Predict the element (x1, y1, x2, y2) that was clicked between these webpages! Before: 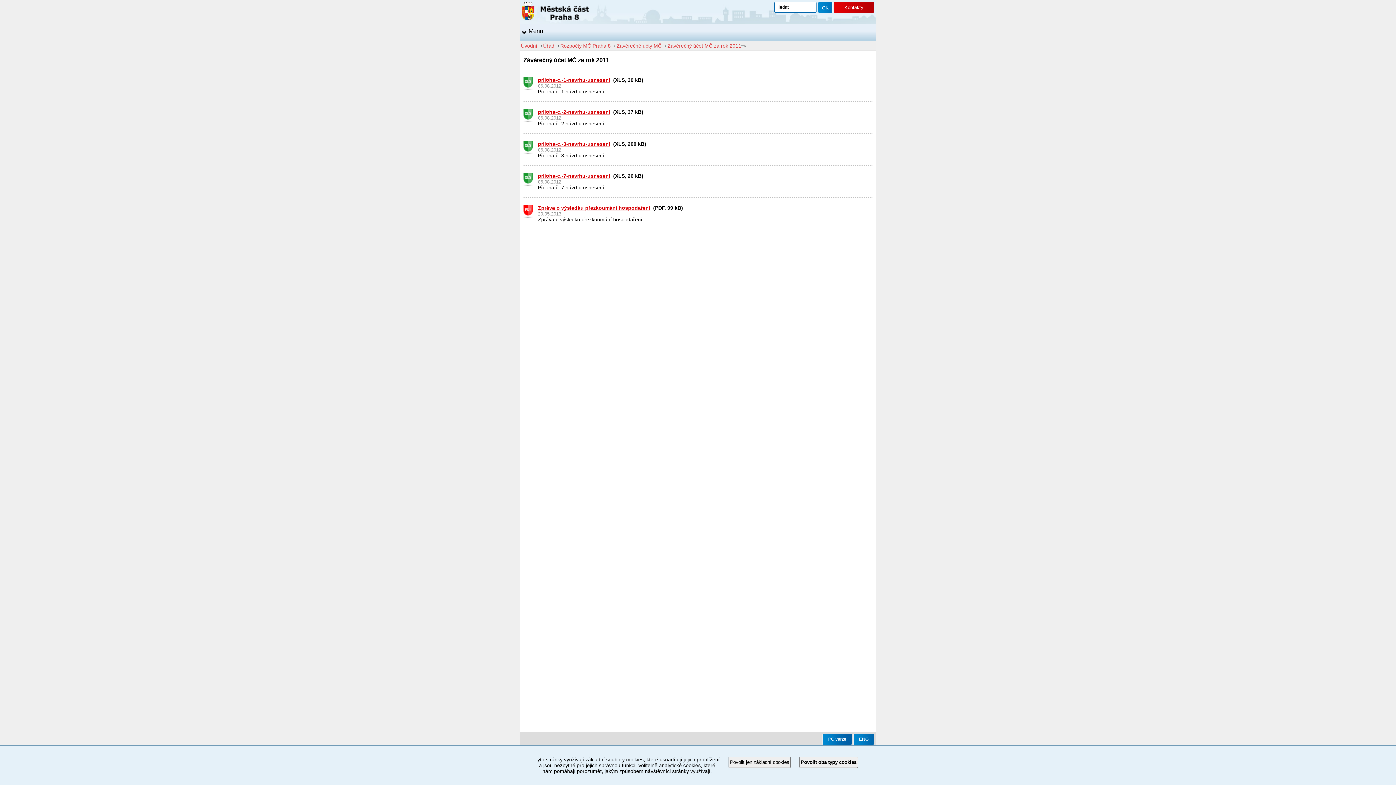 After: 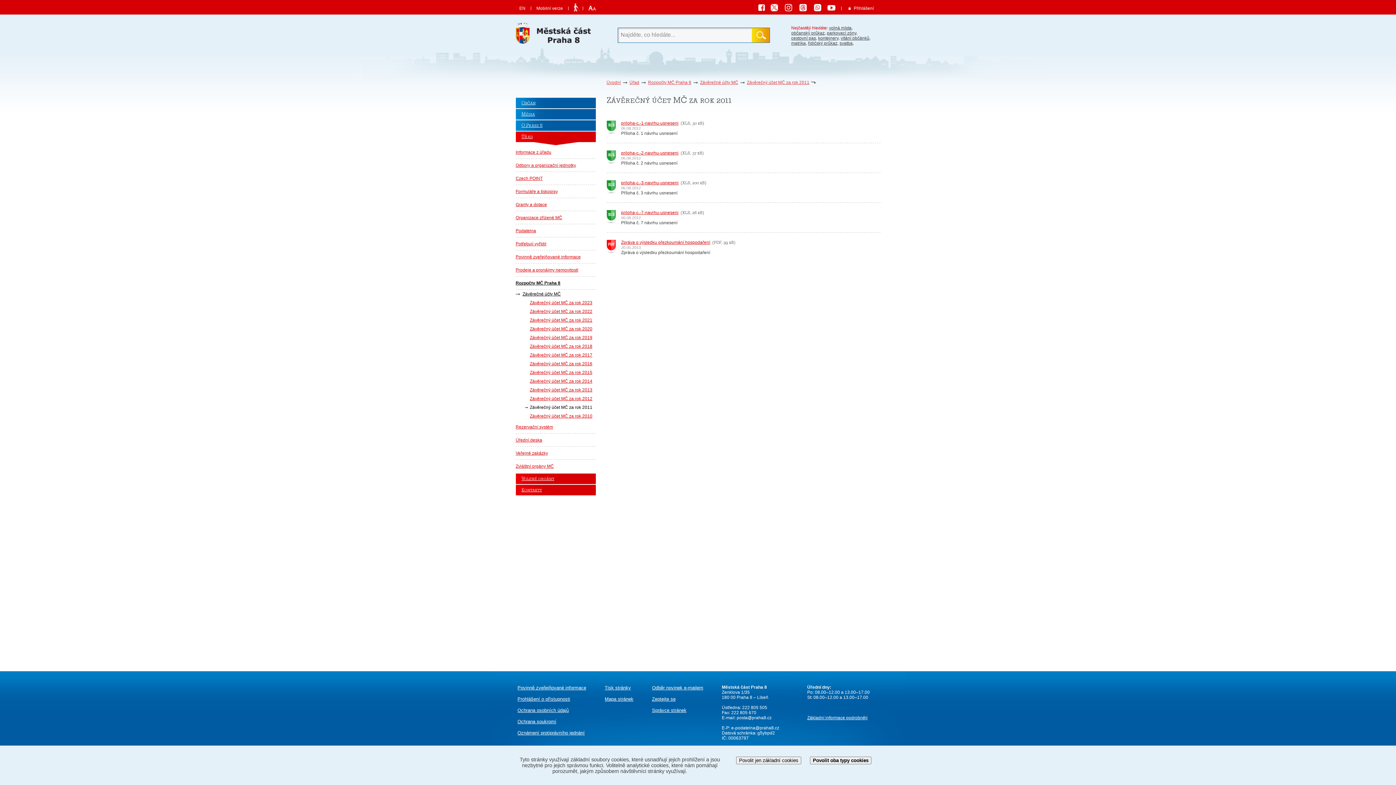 Action: bbox: (822, 734, 852, 745) label: PC verze